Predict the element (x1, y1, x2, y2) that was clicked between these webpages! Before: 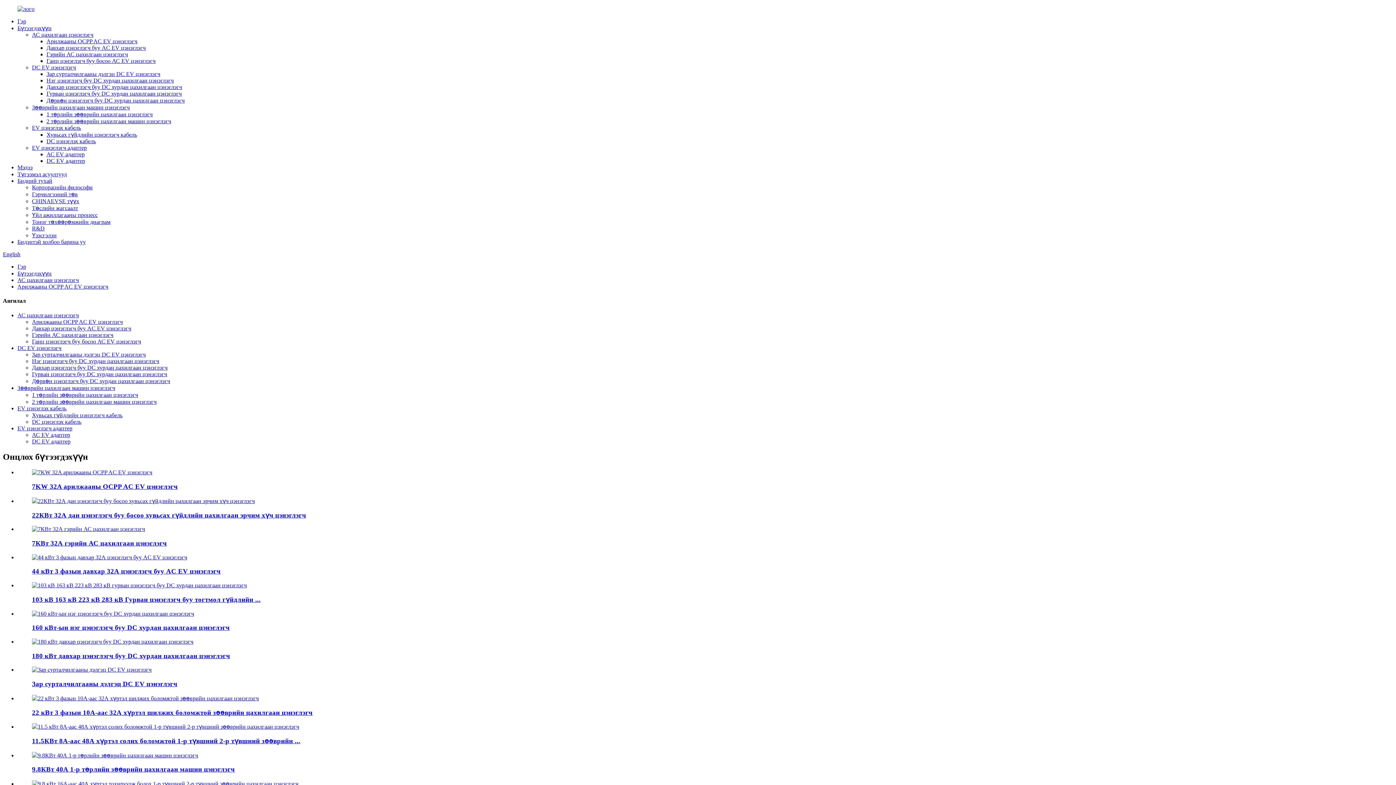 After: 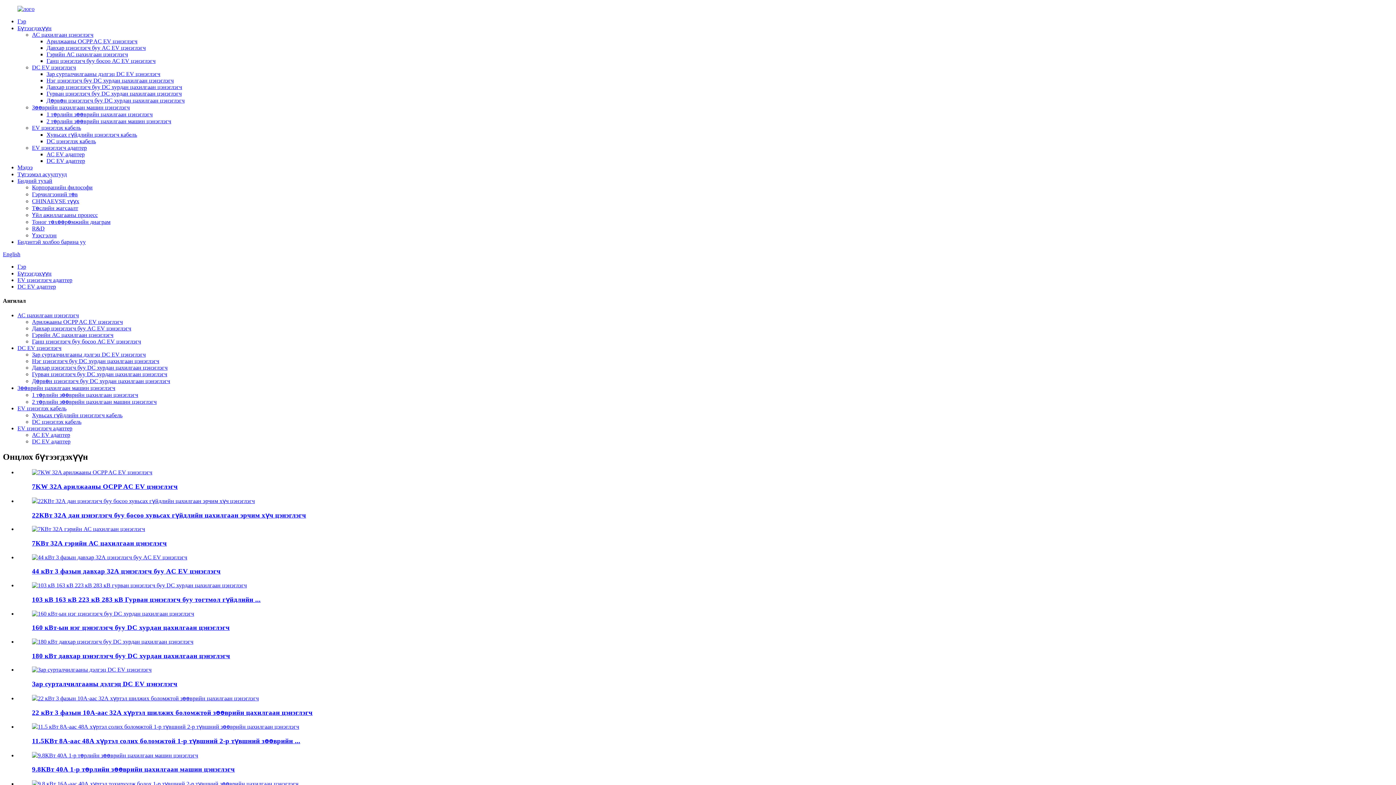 Action: bbox: (46, 157, 85, 164) label: DC EV адаптер